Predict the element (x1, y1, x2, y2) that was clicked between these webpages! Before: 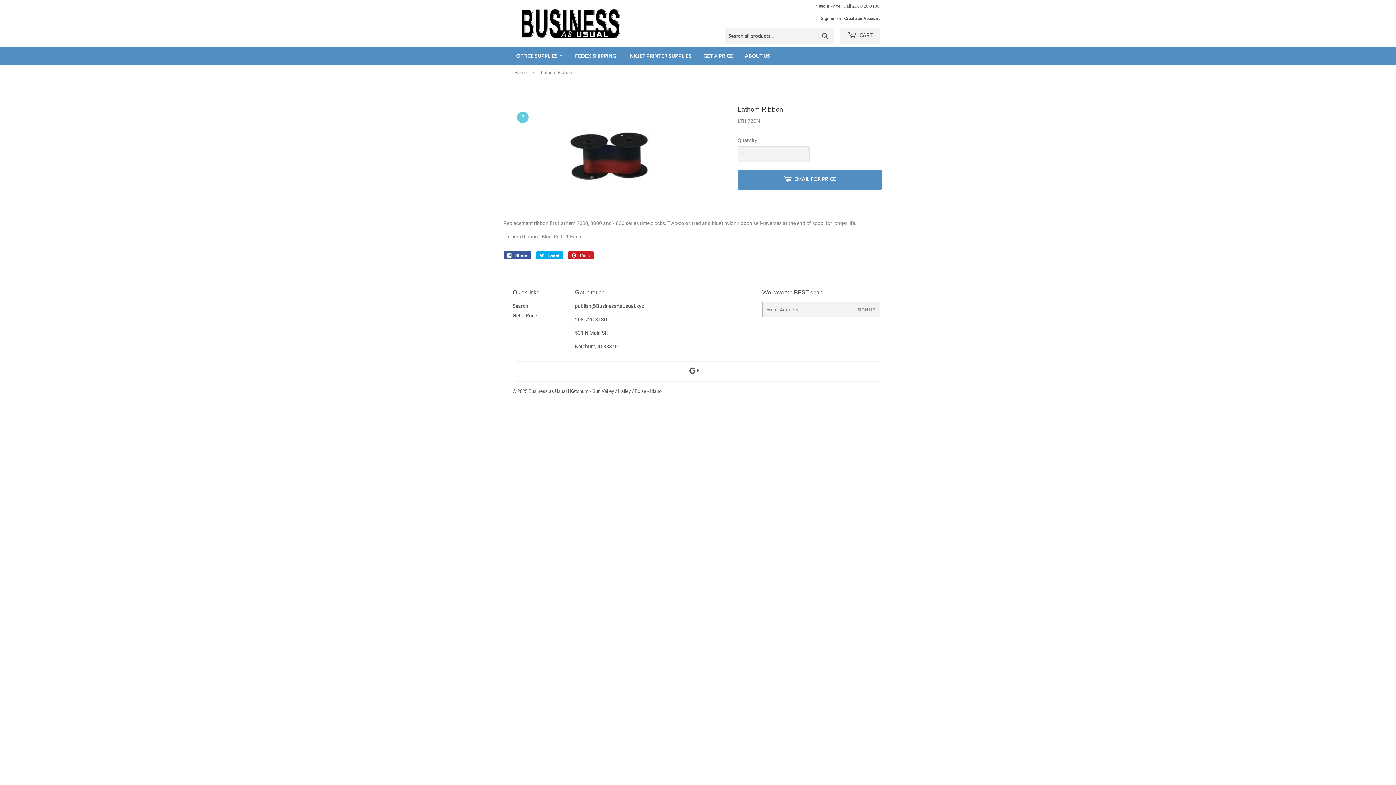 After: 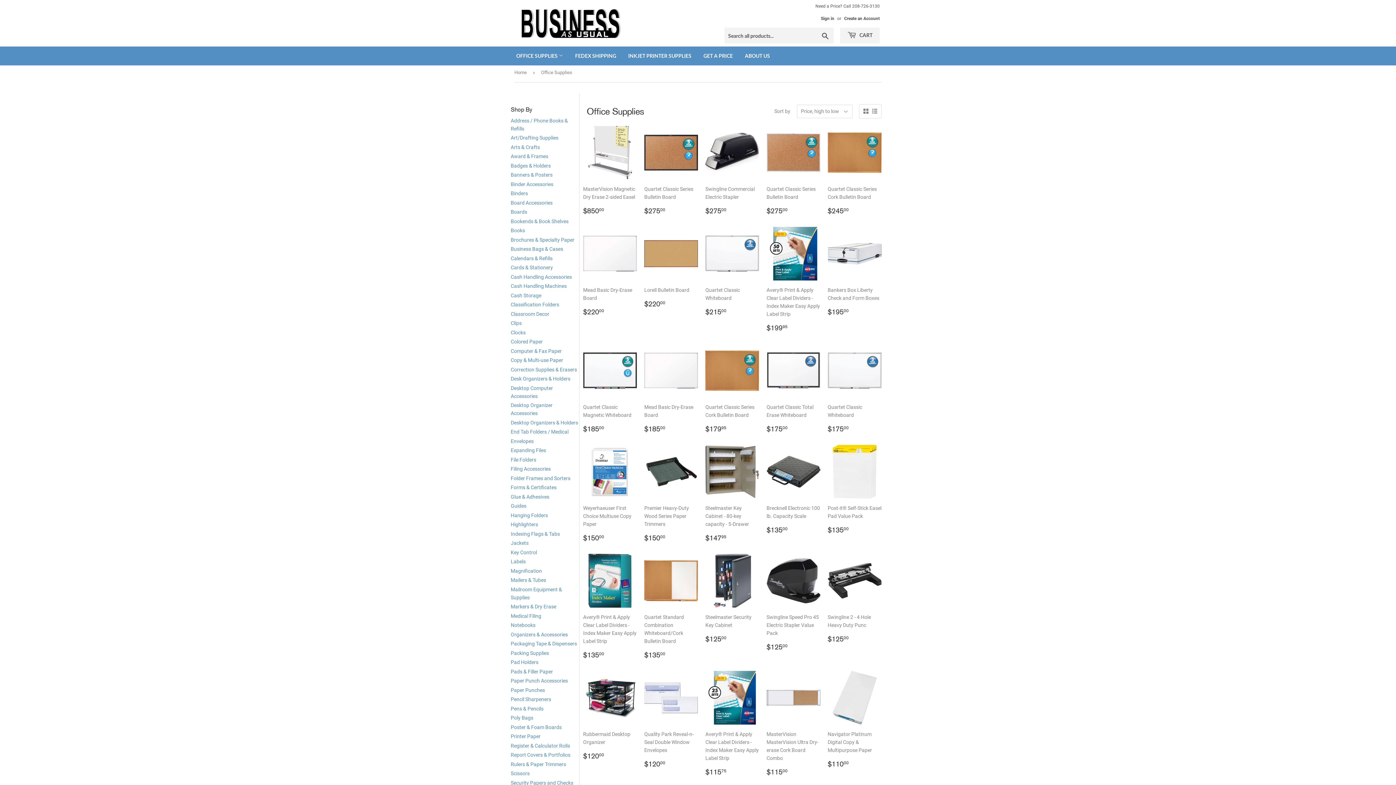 Action: bbox: (510, 46, 568, 65) label: OFFICE SUPPLIES 